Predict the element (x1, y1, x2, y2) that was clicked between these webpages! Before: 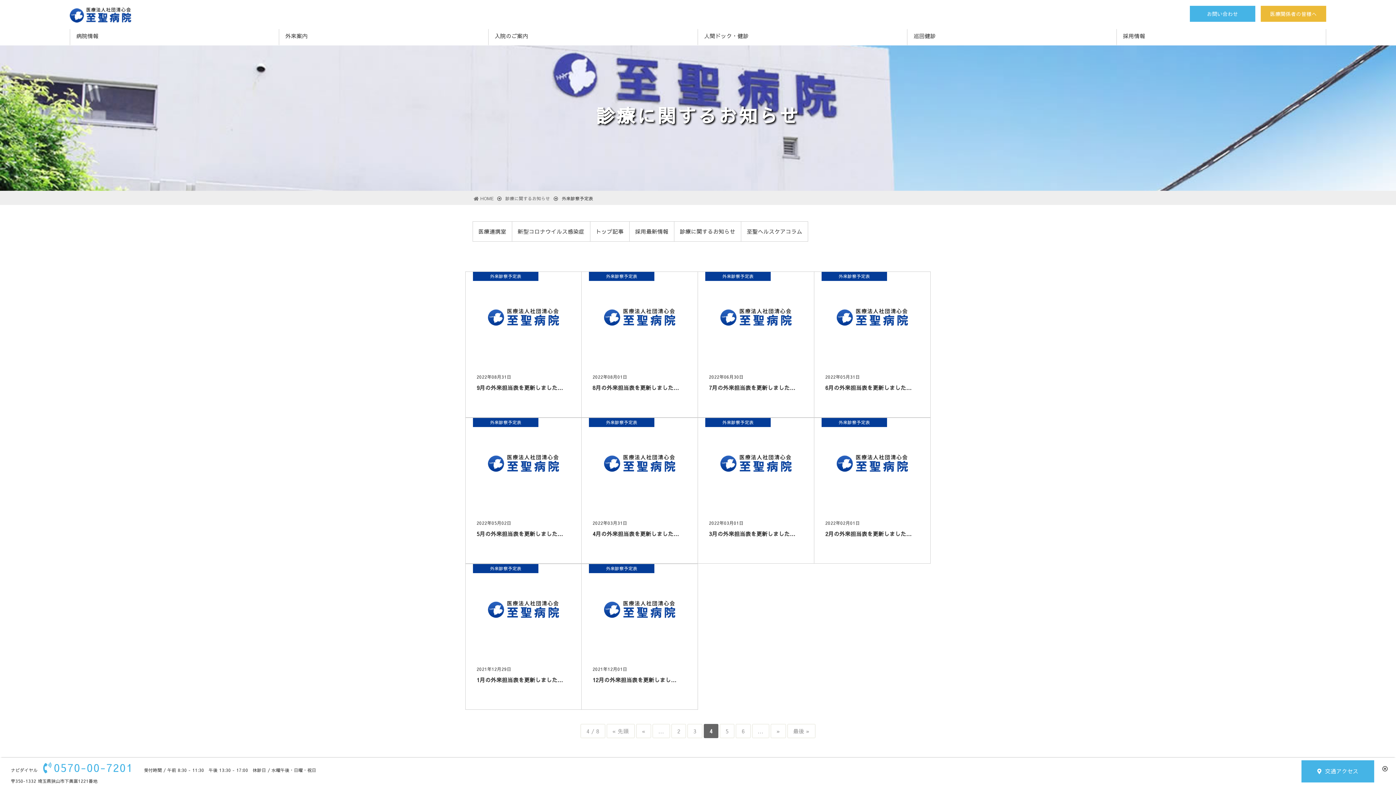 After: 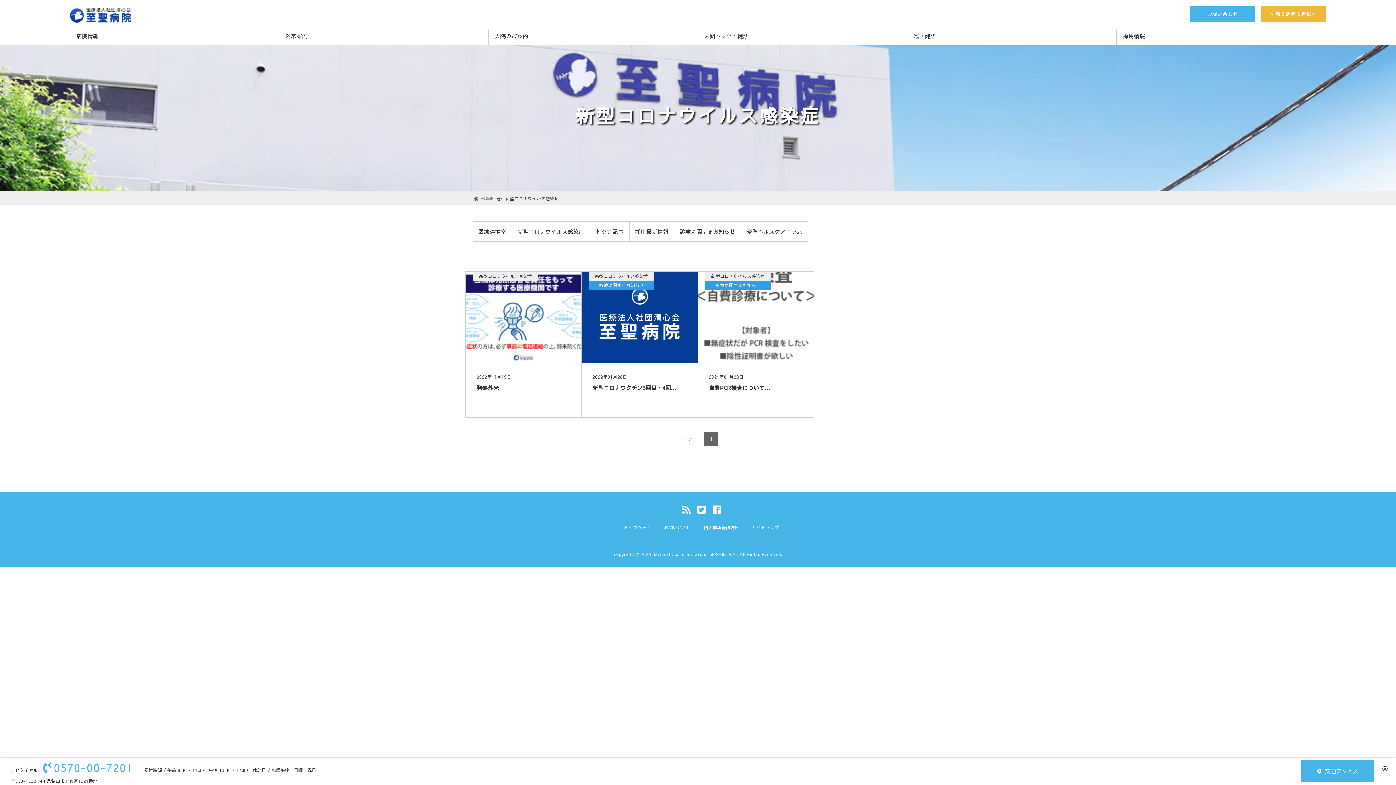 Action: label: 新型コロナウイルス感染症 bbox: (512, 221, 590, 241)